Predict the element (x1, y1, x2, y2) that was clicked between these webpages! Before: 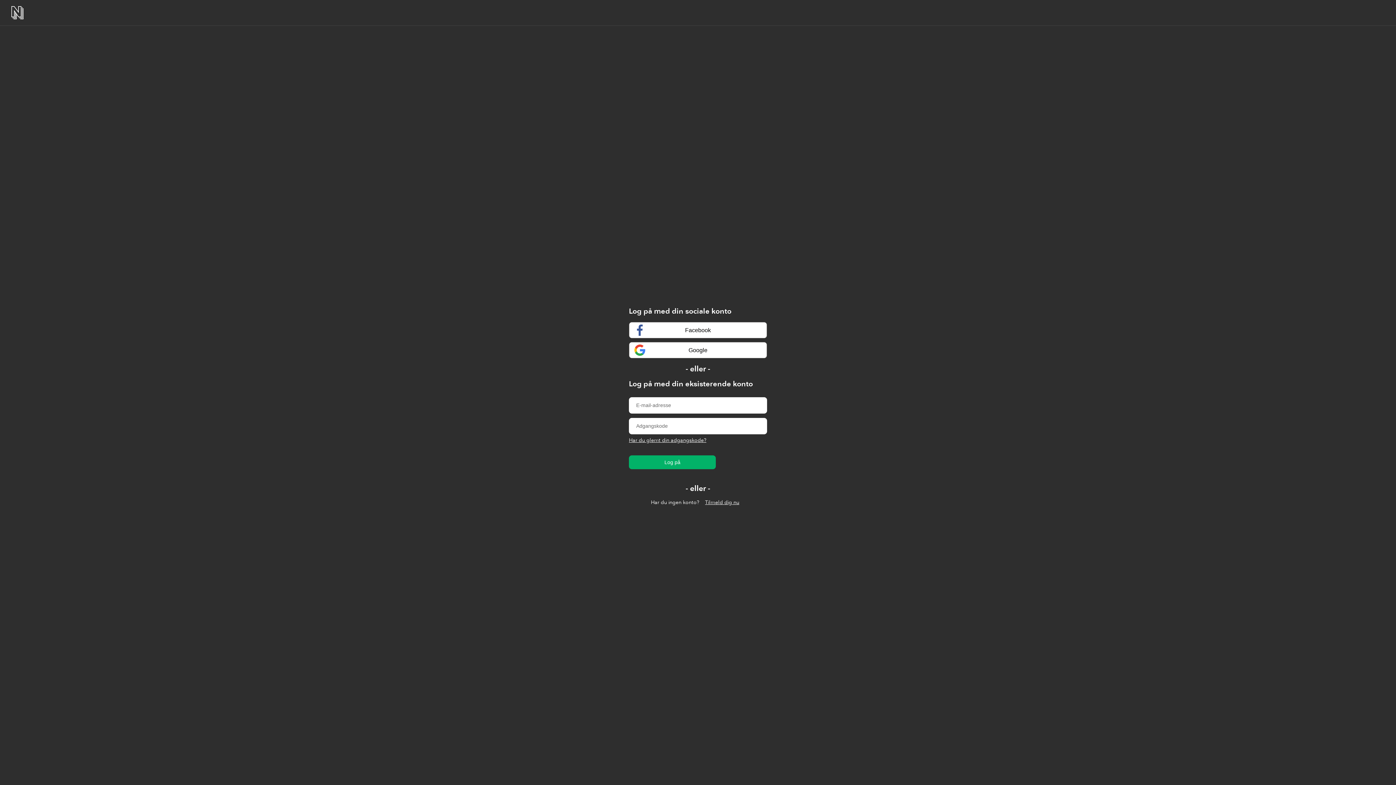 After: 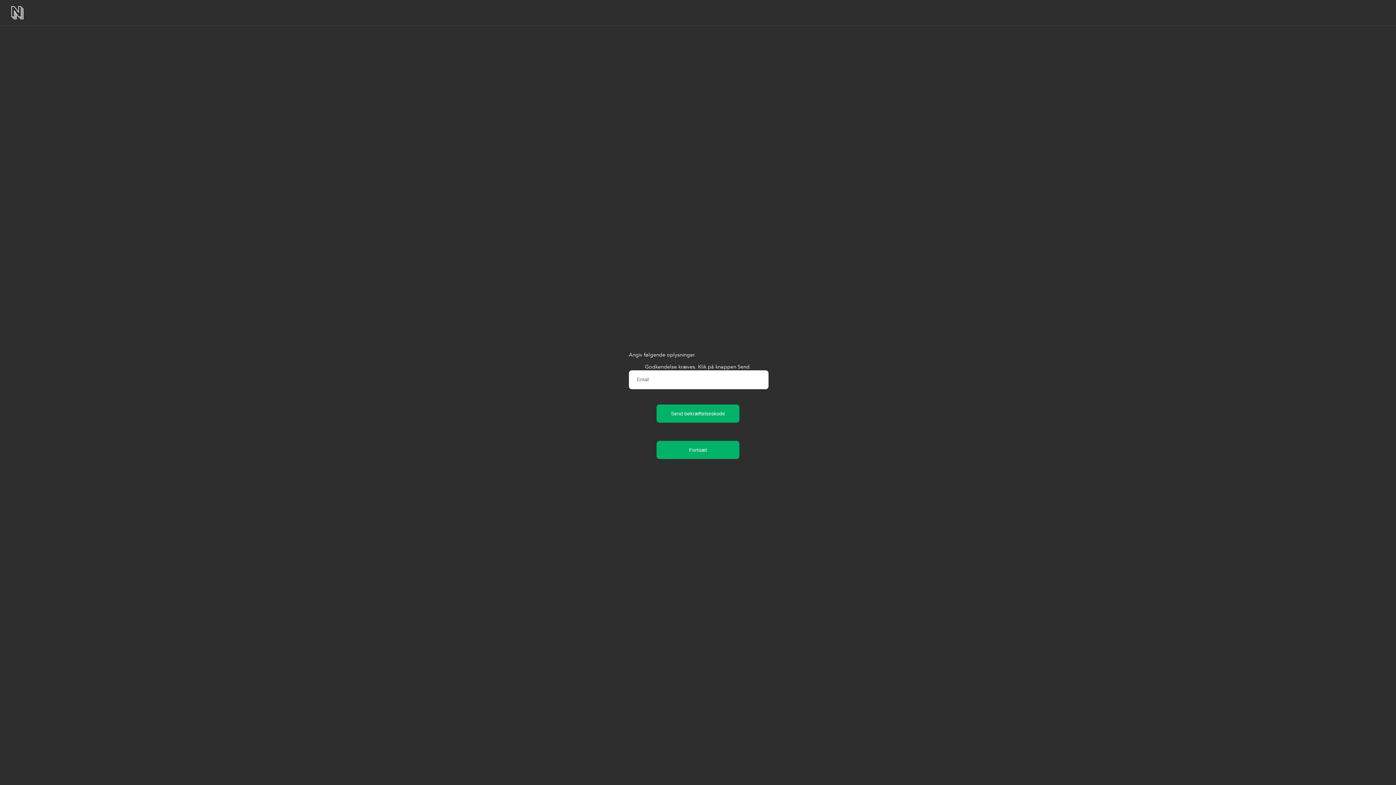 Action: bbox: (629, 437, 706, 443) label: Har du glemt din adgangskode?